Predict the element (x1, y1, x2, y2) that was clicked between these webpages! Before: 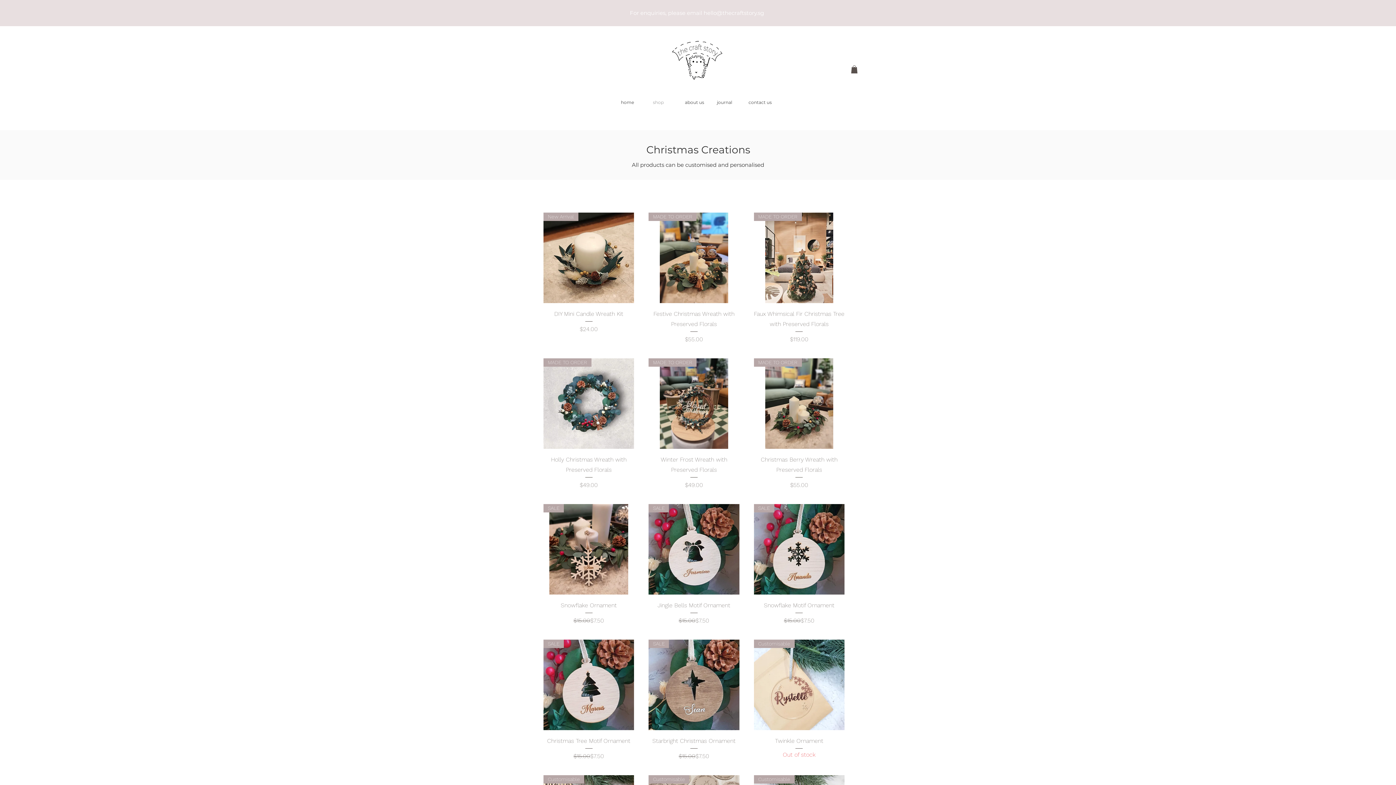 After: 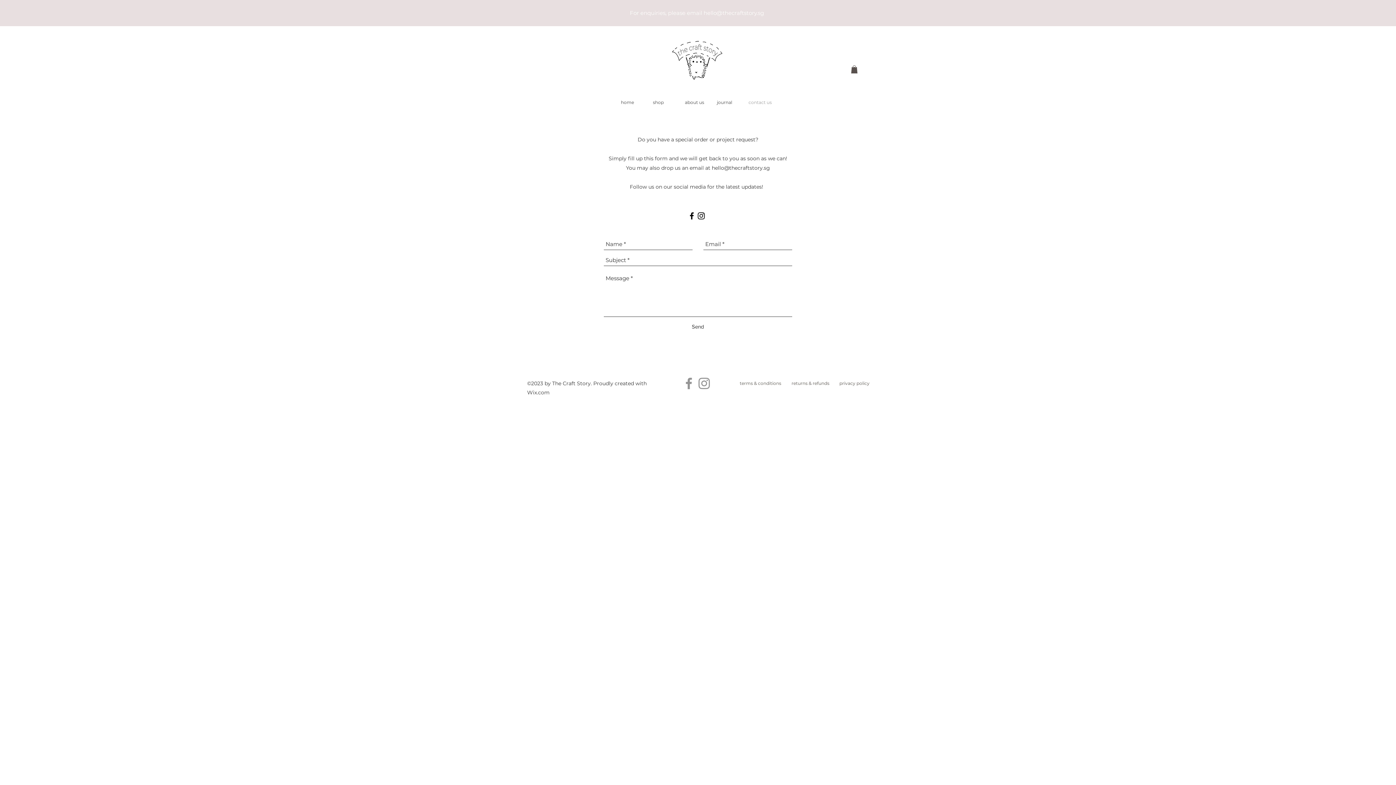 Action: bbox: (745, 93, 776, 110) label: contact us